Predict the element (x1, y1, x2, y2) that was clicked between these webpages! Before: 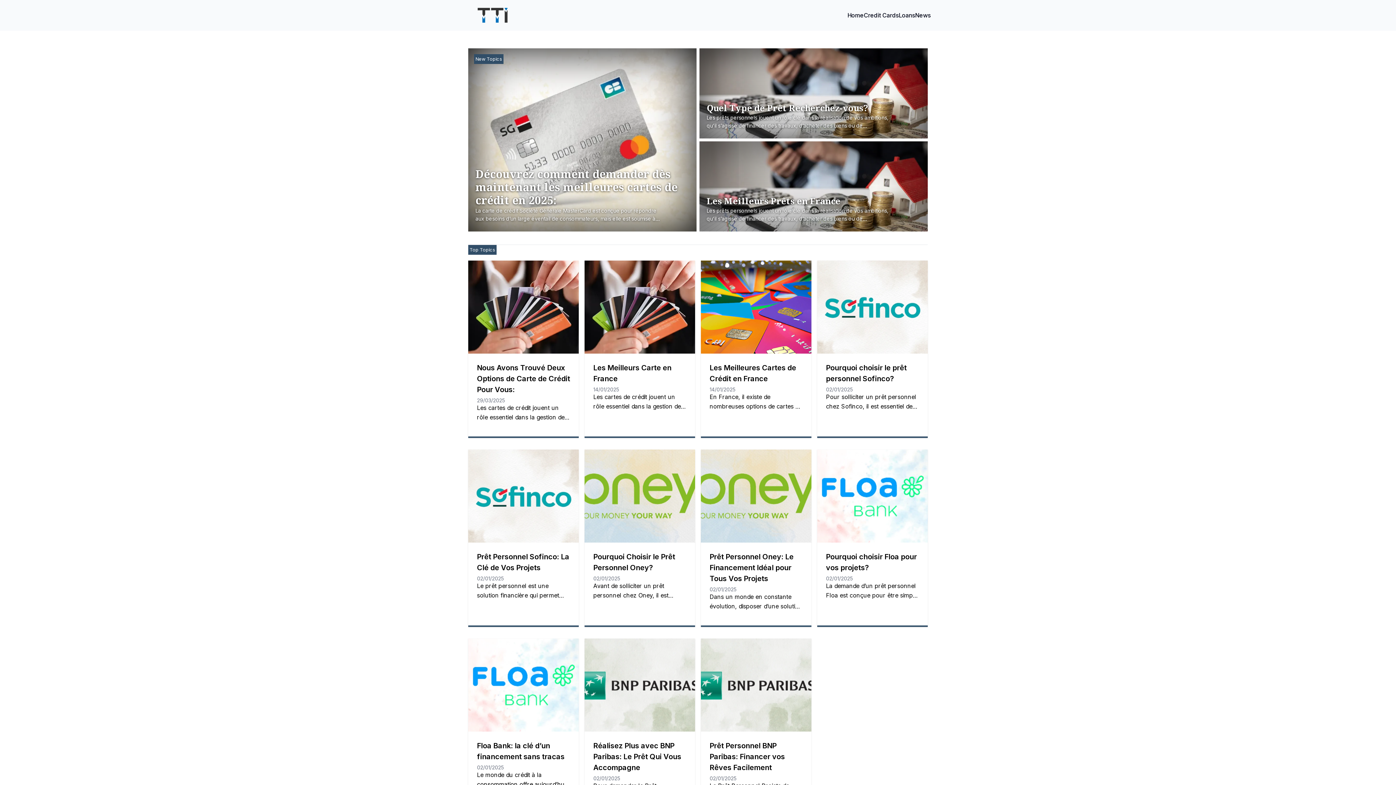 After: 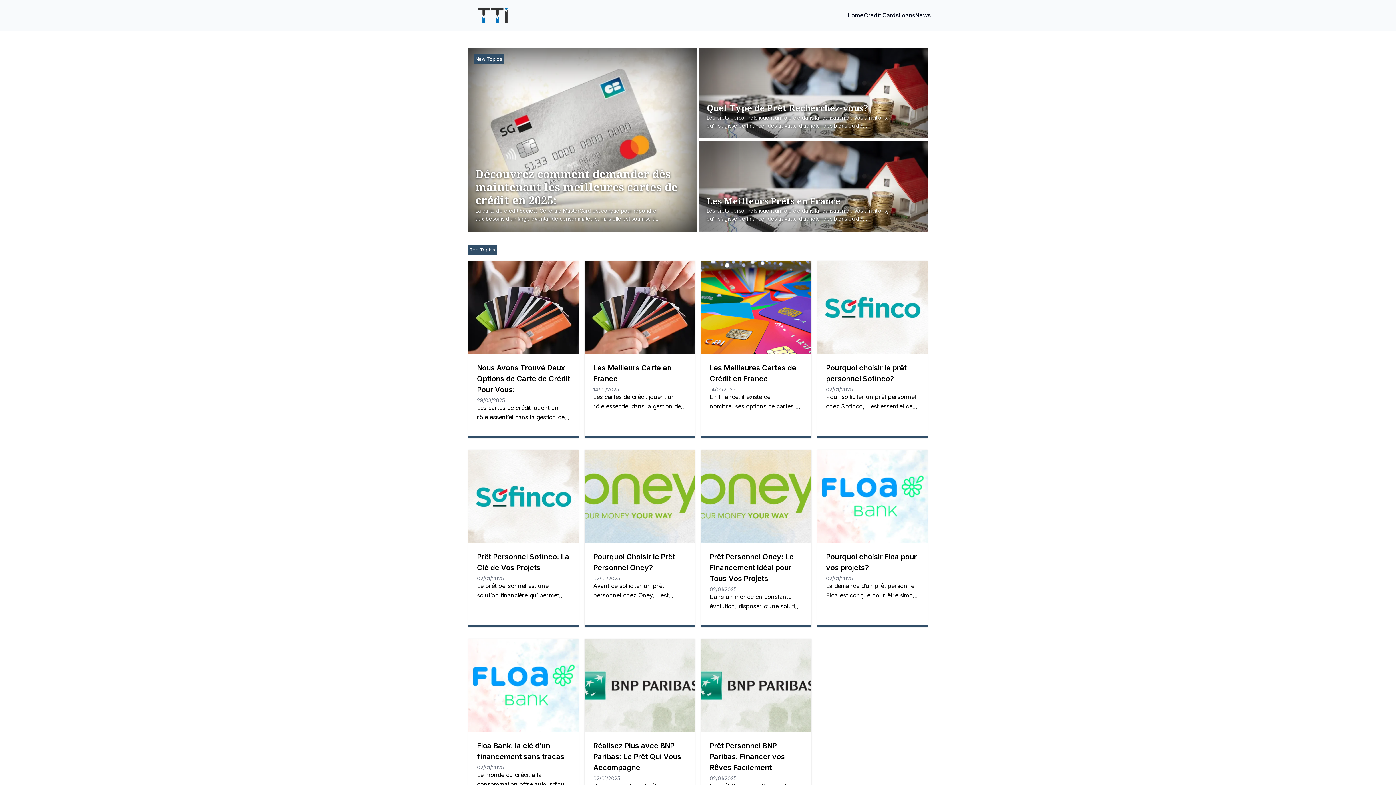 Action: bbox: (847, 2, 864, 28) label: Home